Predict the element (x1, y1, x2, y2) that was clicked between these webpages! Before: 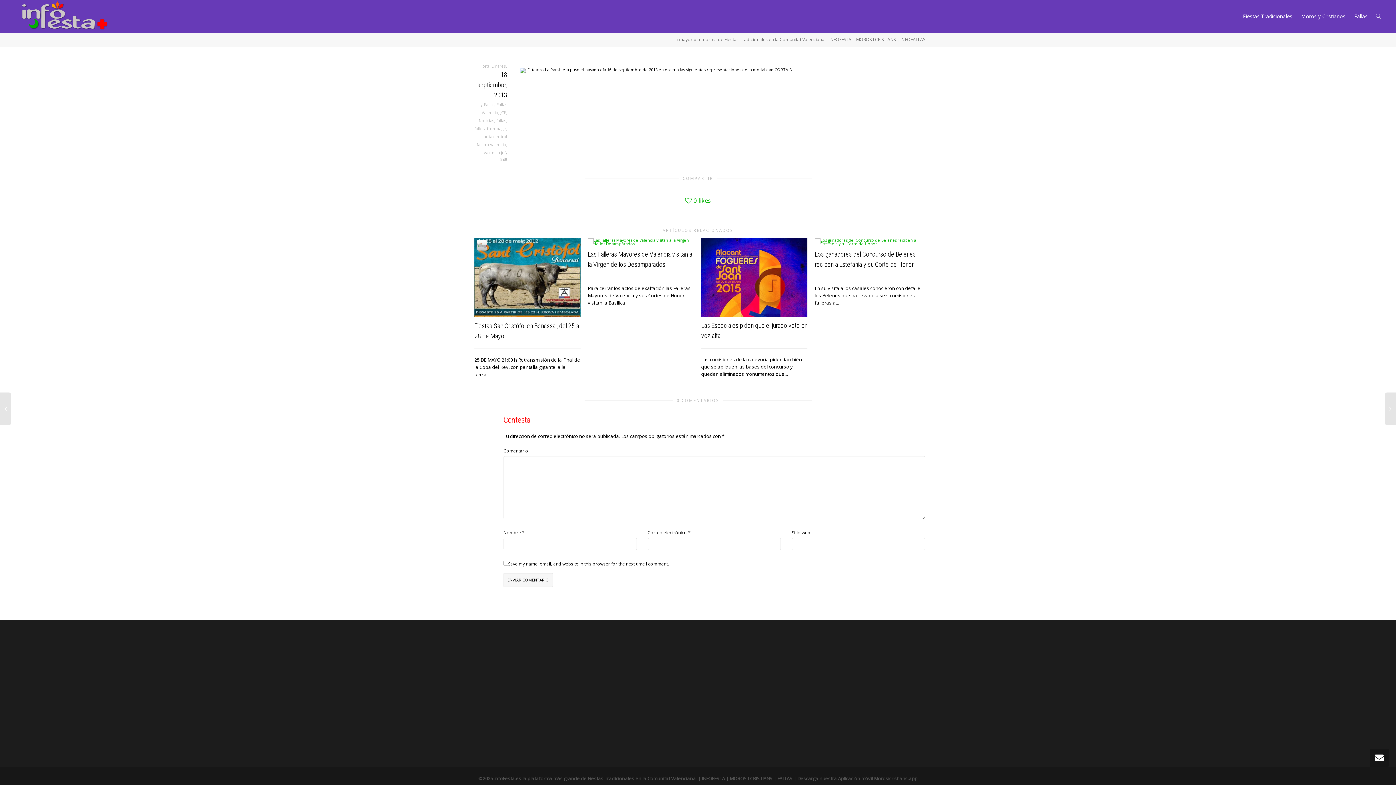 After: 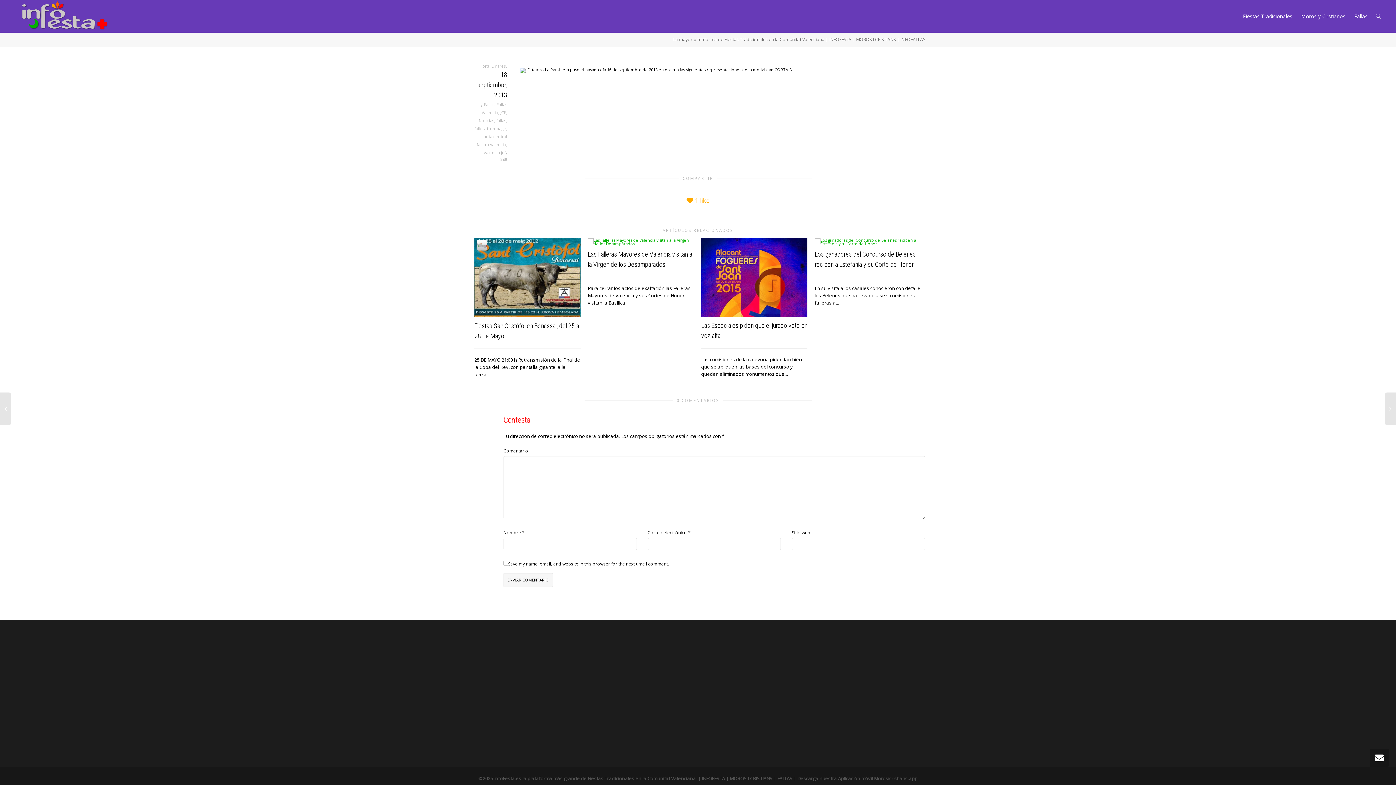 Action: bbox: (685, 196, 711, 204) label: 0 likes